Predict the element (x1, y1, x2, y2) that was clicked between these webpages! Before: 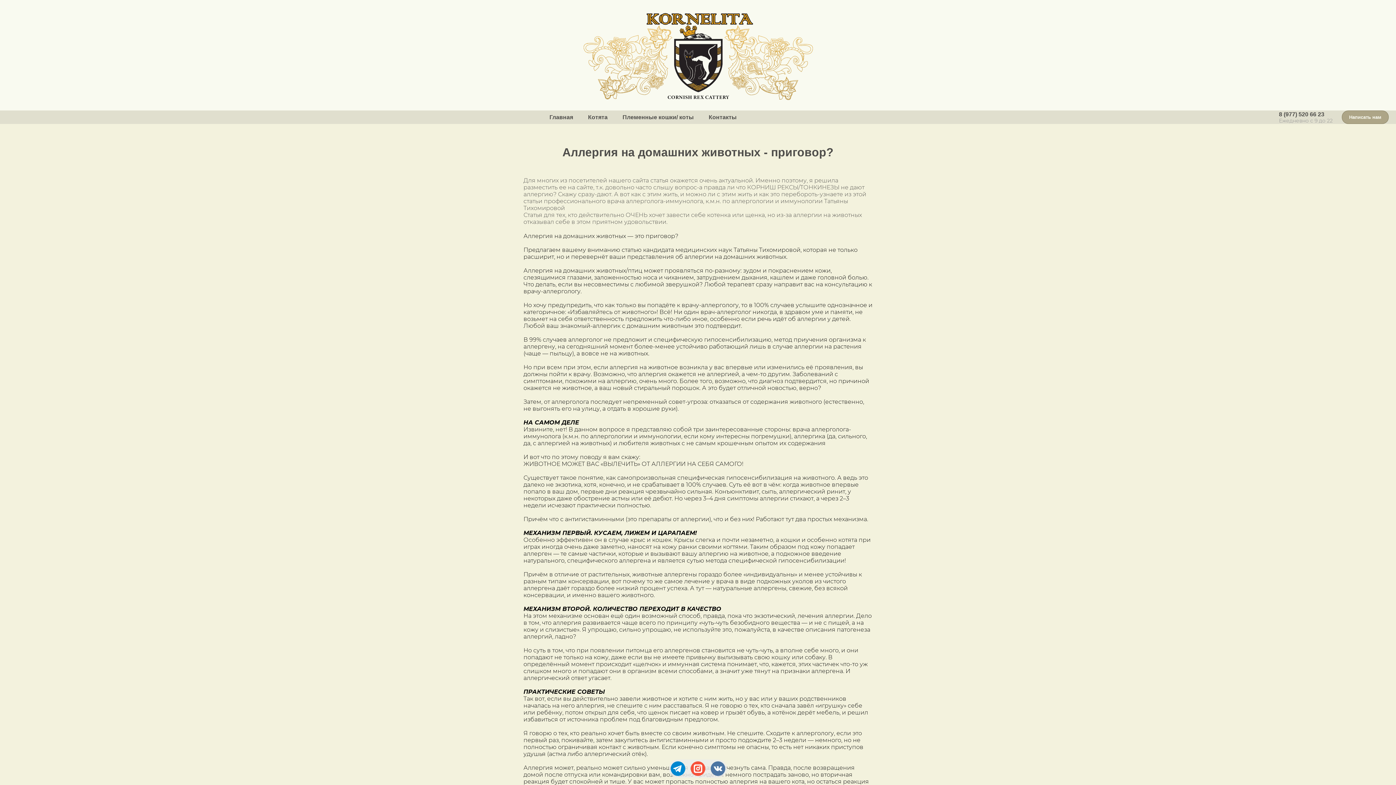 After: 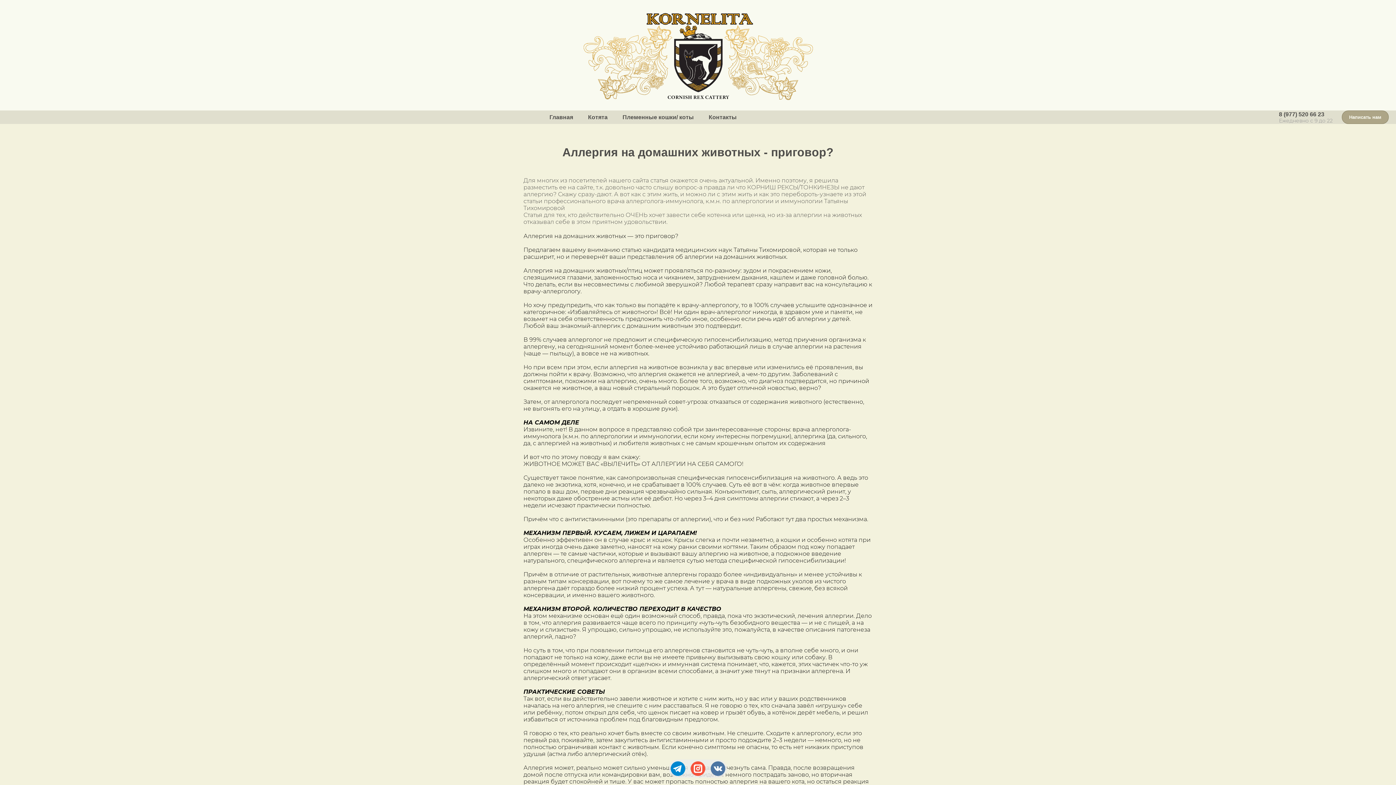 Action: bbox: (690, 761, 705, 776)